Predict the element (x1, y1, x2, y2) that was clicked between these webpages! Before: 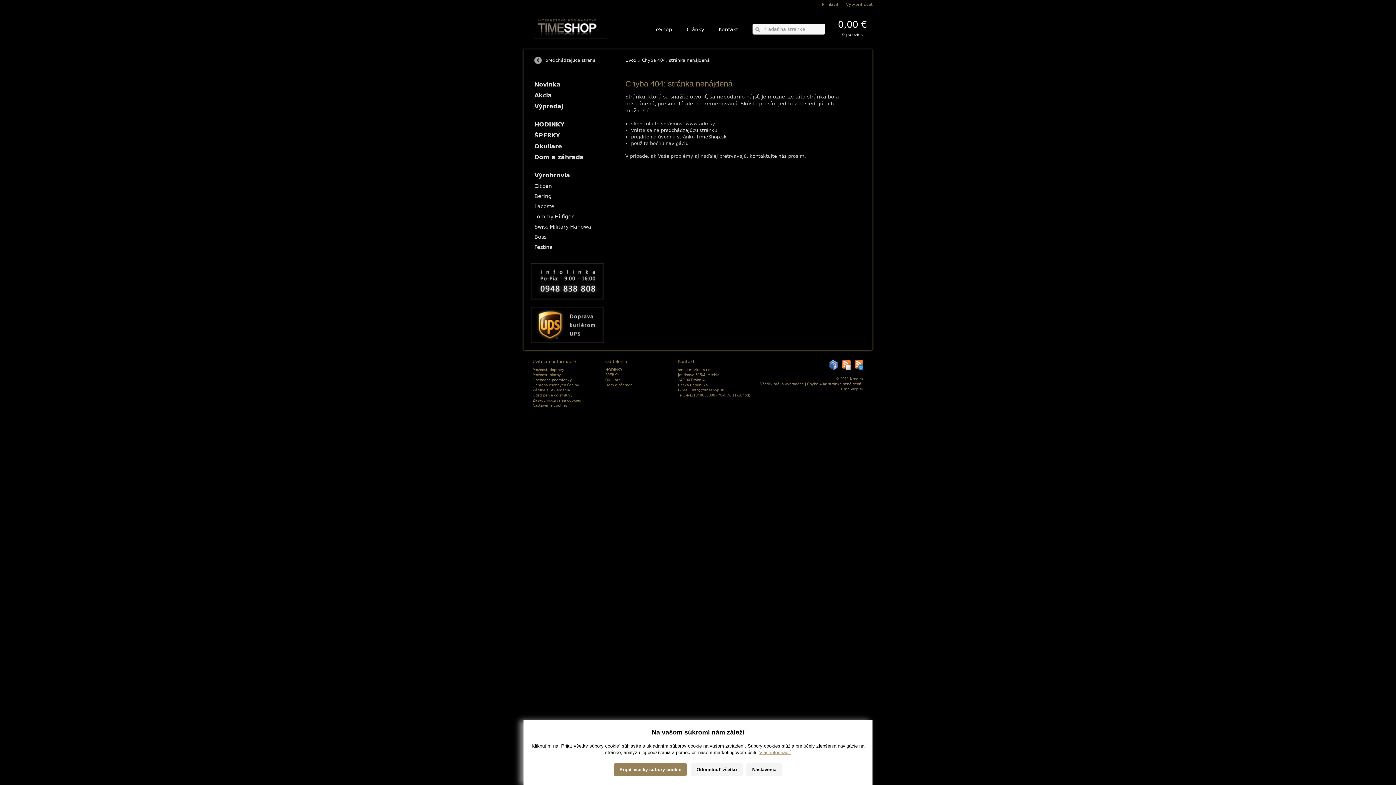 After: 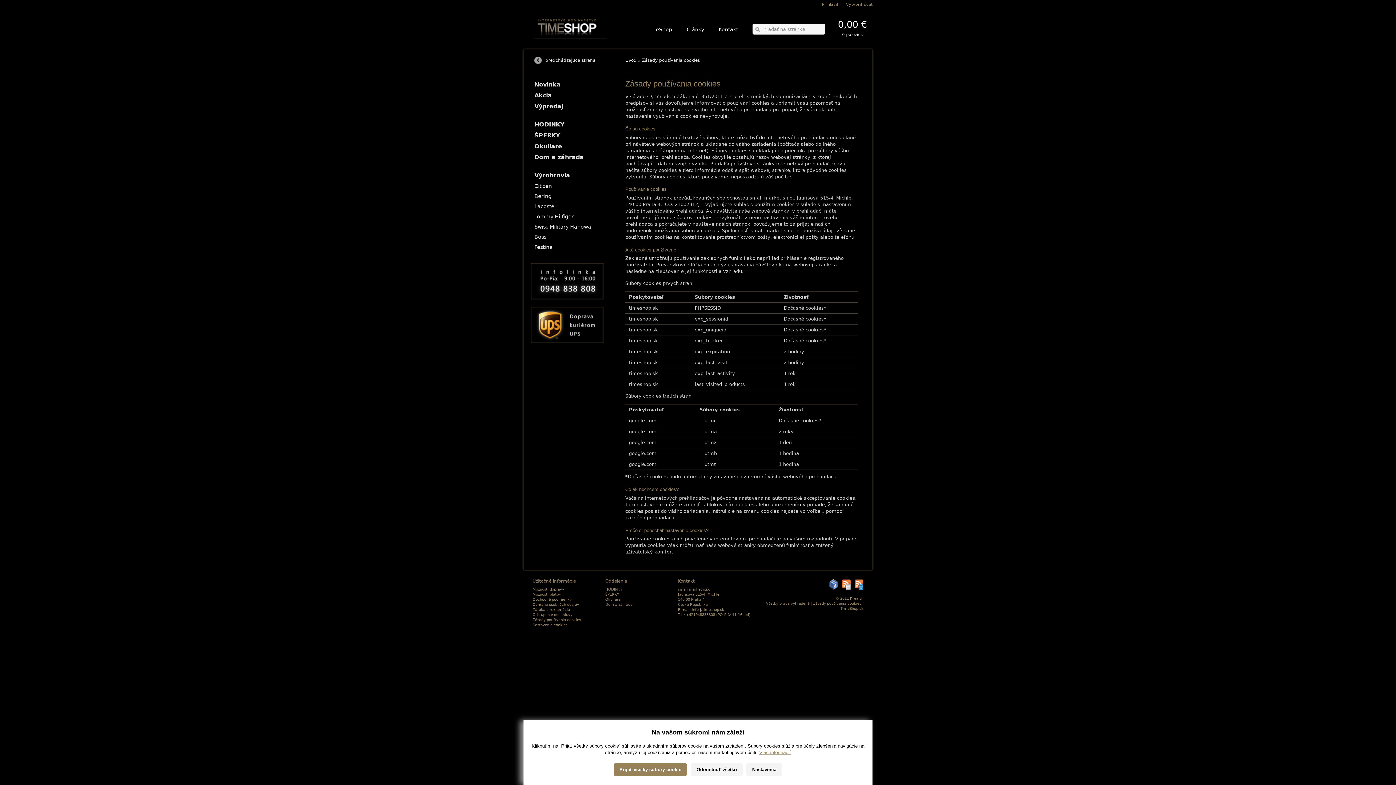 Action: label: Zásady používania cookies bbox: (532, 398, 581, 402)